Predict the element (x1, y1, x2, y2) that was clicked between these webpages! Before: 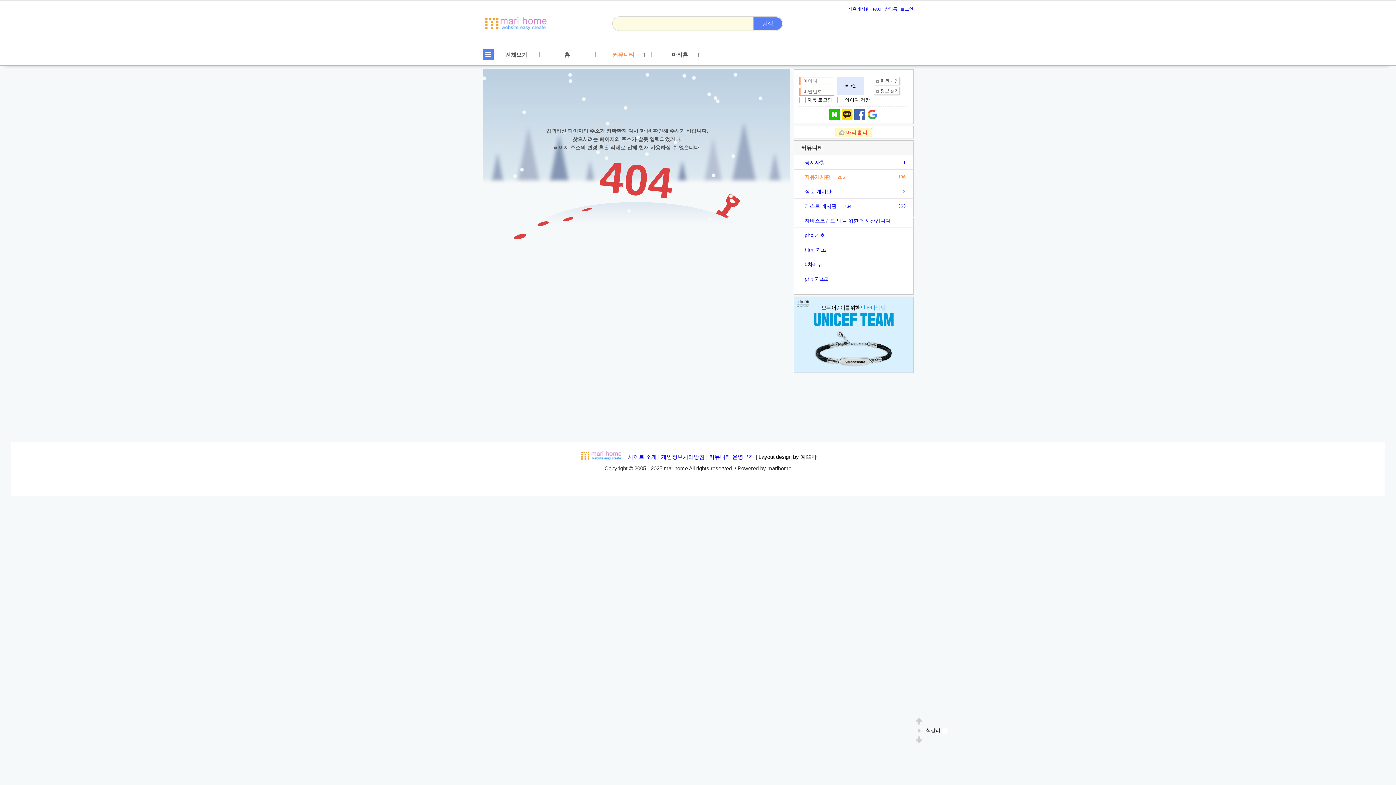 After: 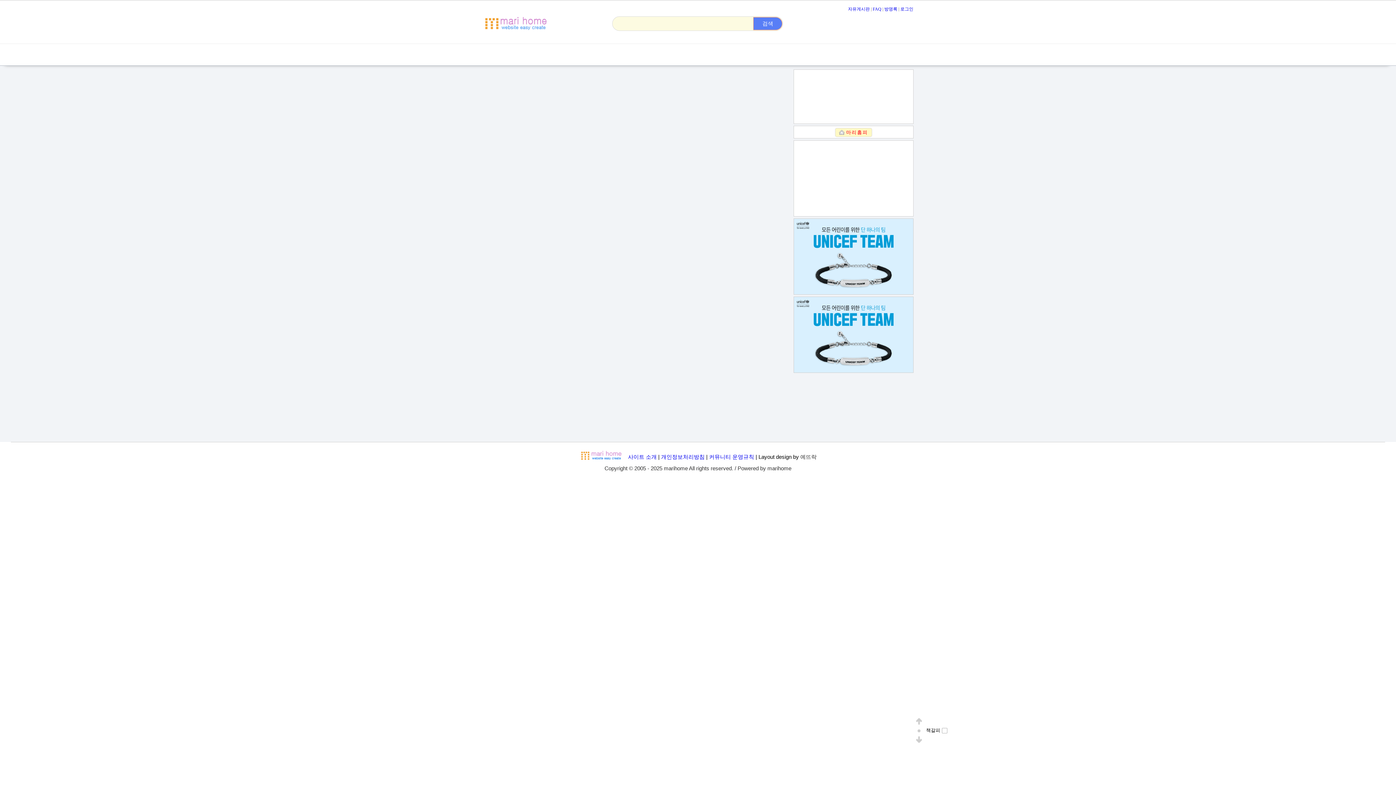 Action: bbox: (794, 242, 913, 257) label: html 기초